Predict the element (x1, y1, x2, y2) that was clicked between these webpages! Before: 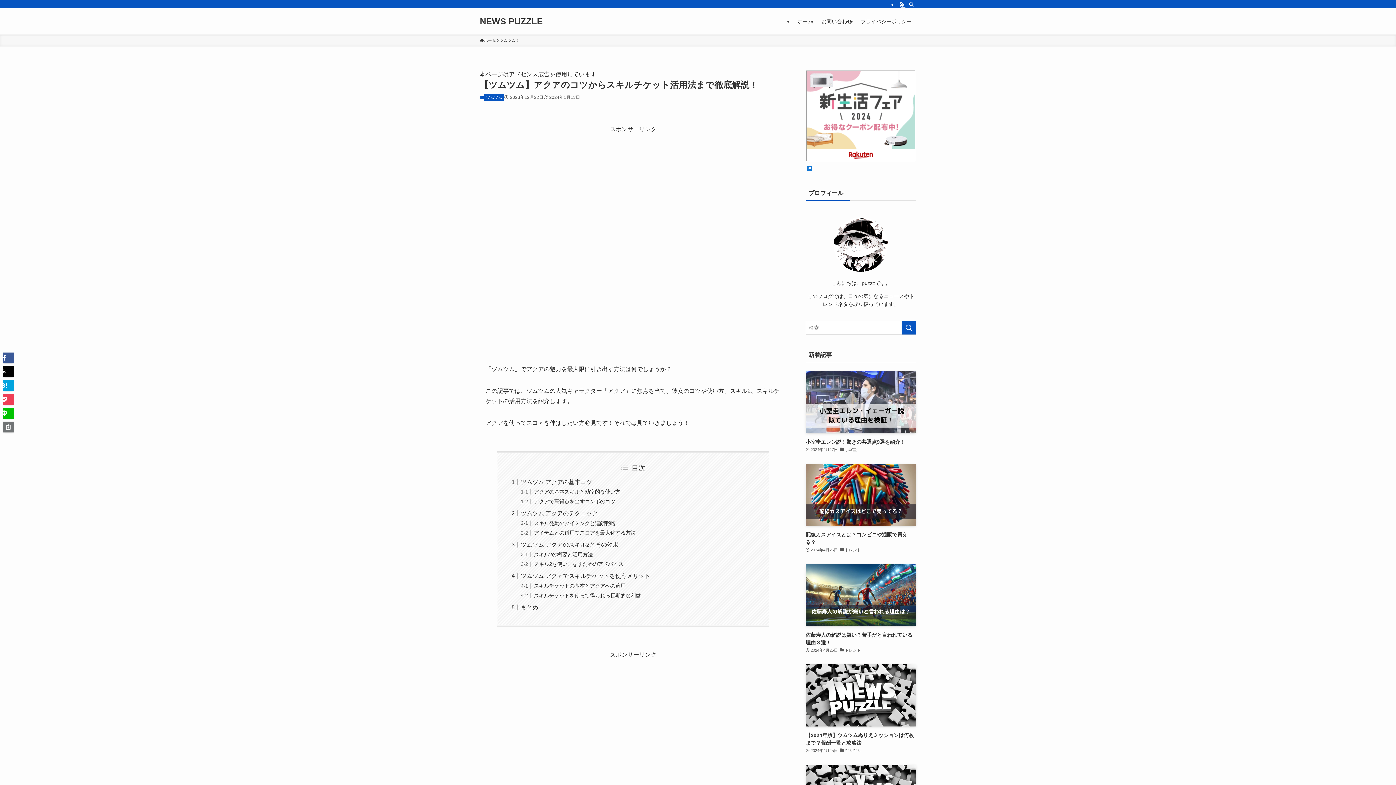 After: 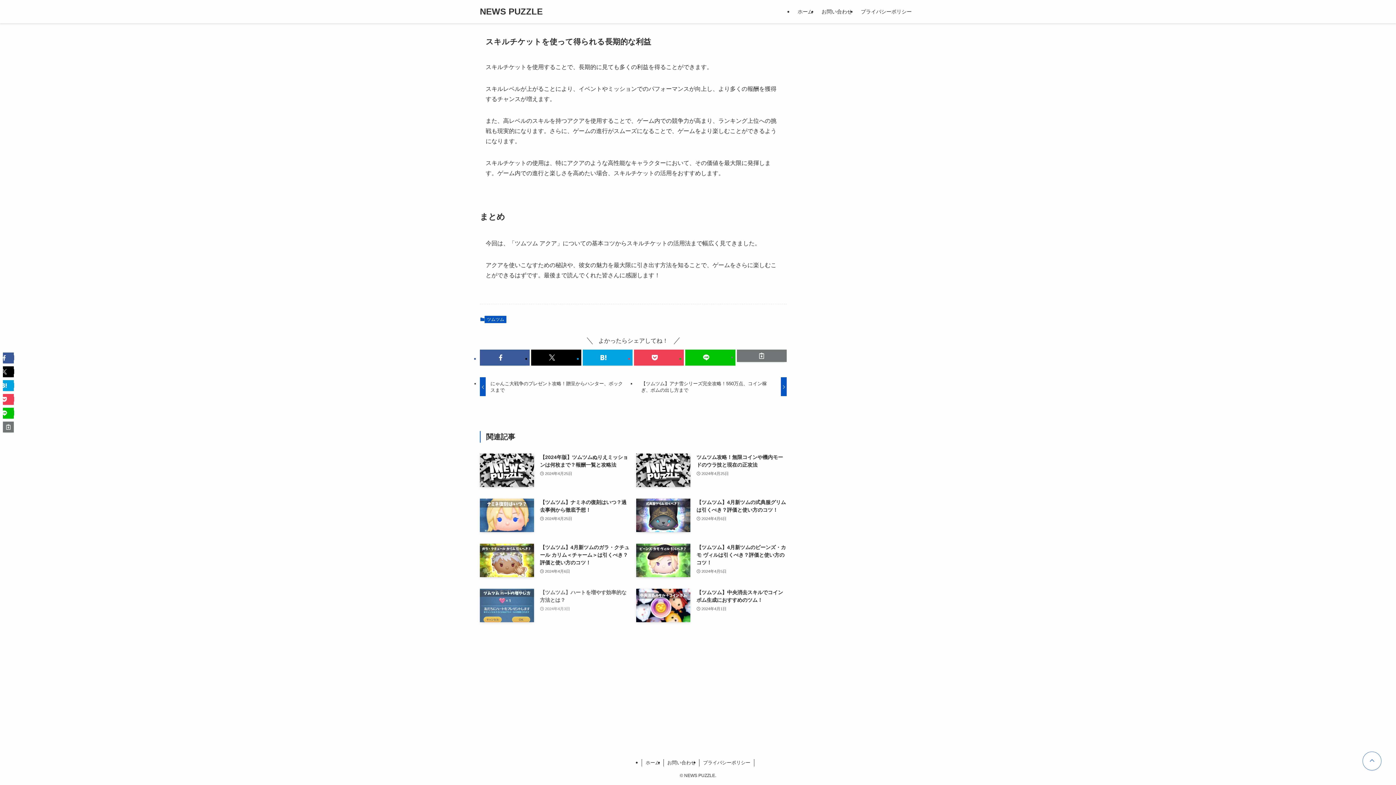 Action: bbox: (533, 592, 640, 598) label: スキルチケットを使って得られる長期的な利益